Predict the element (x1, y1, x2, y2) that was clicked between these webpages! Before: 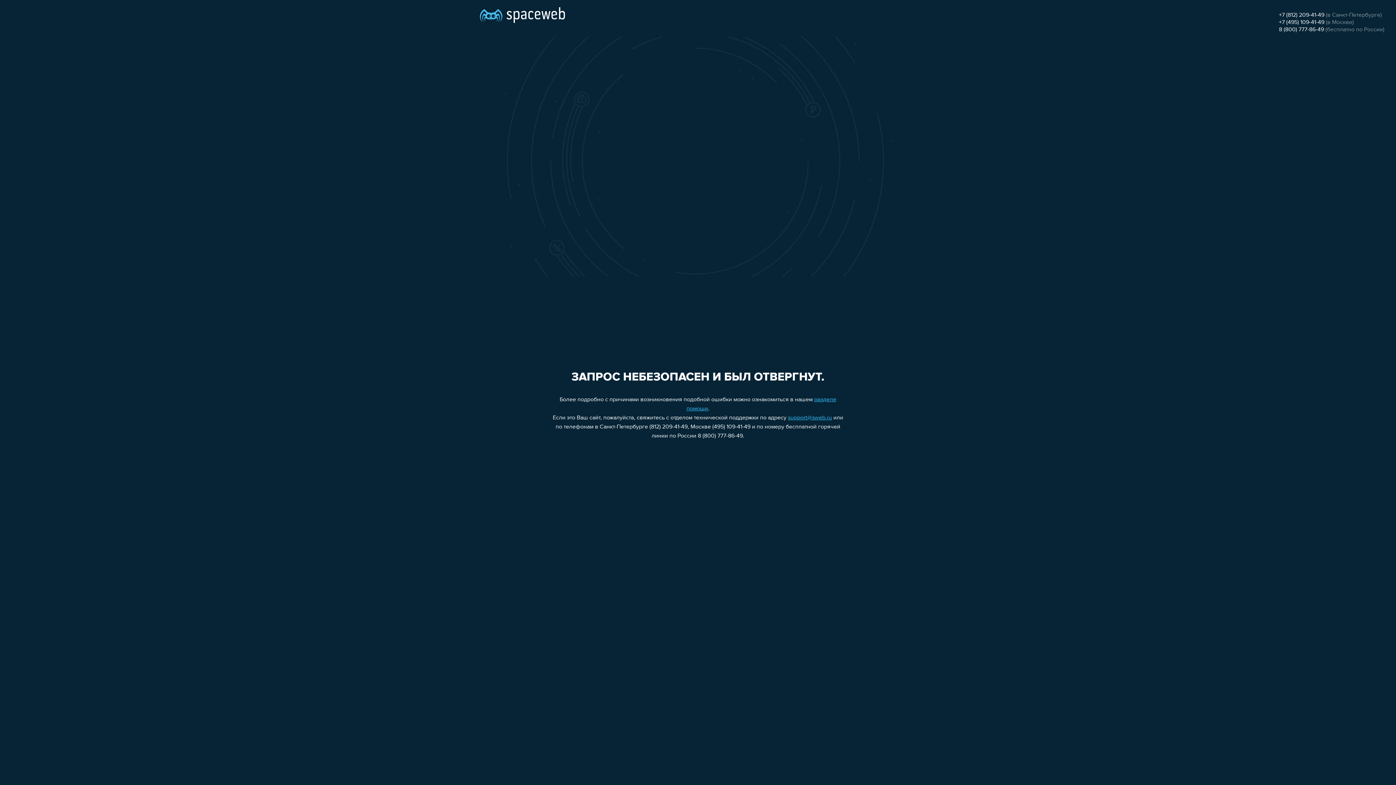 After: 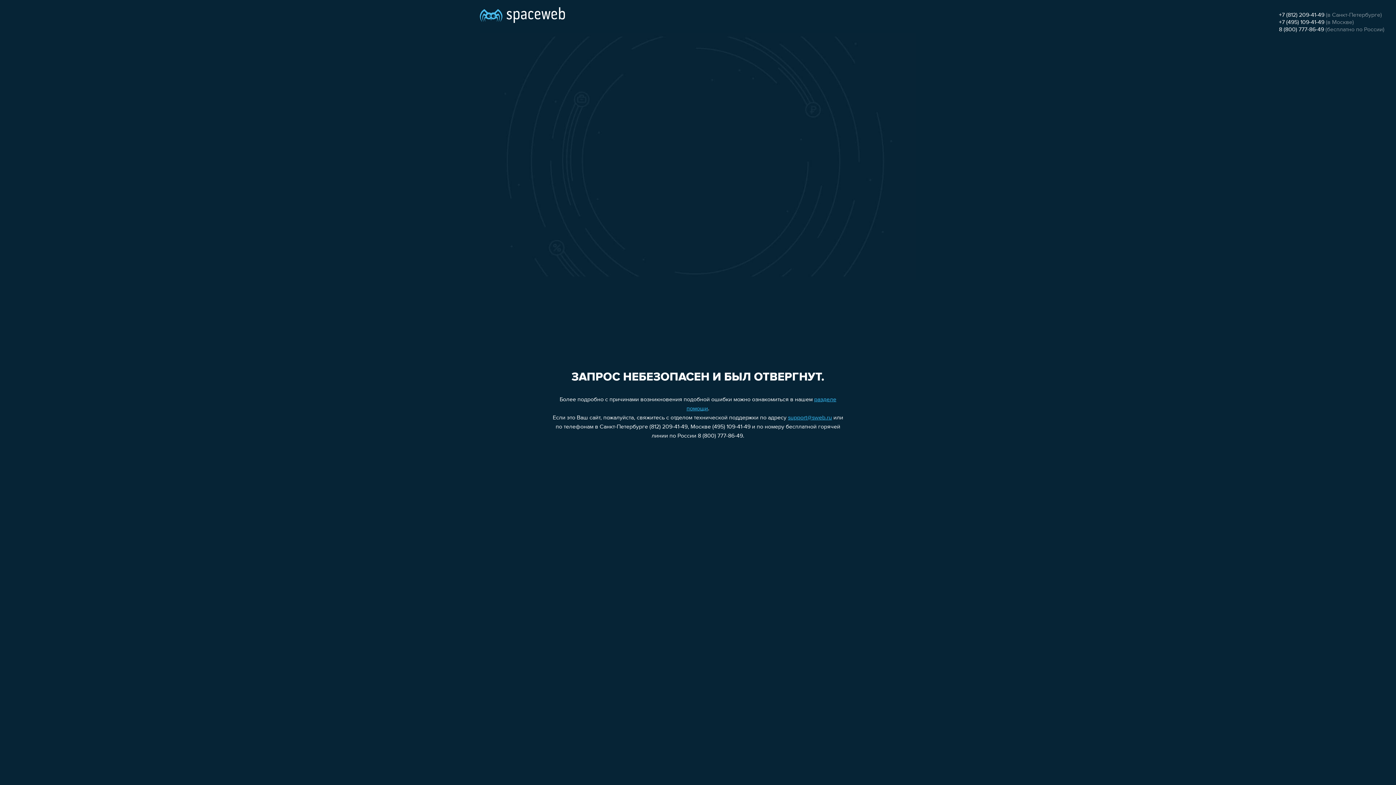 Action: label: +7 (812) 209-41-49 bbox: (1279, 12, 1324, 18)